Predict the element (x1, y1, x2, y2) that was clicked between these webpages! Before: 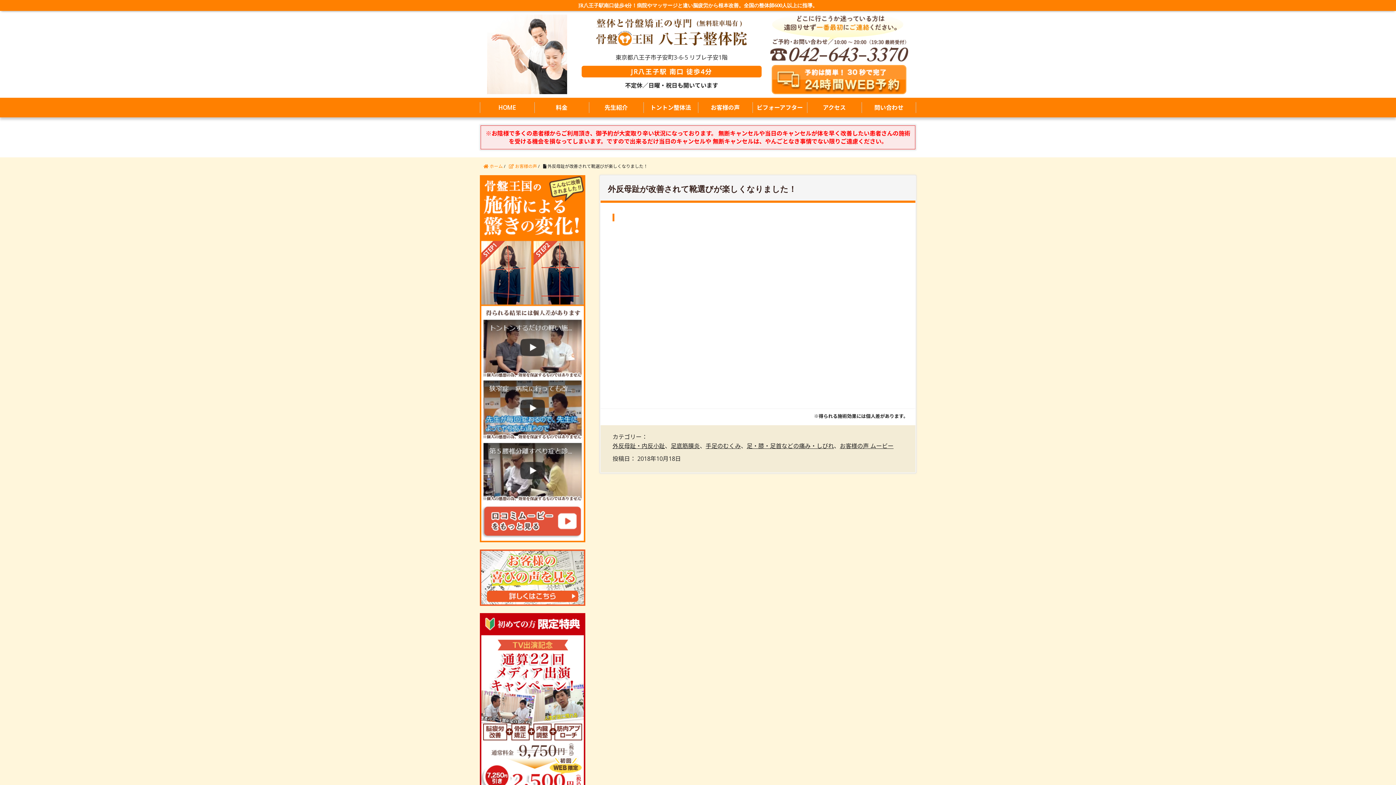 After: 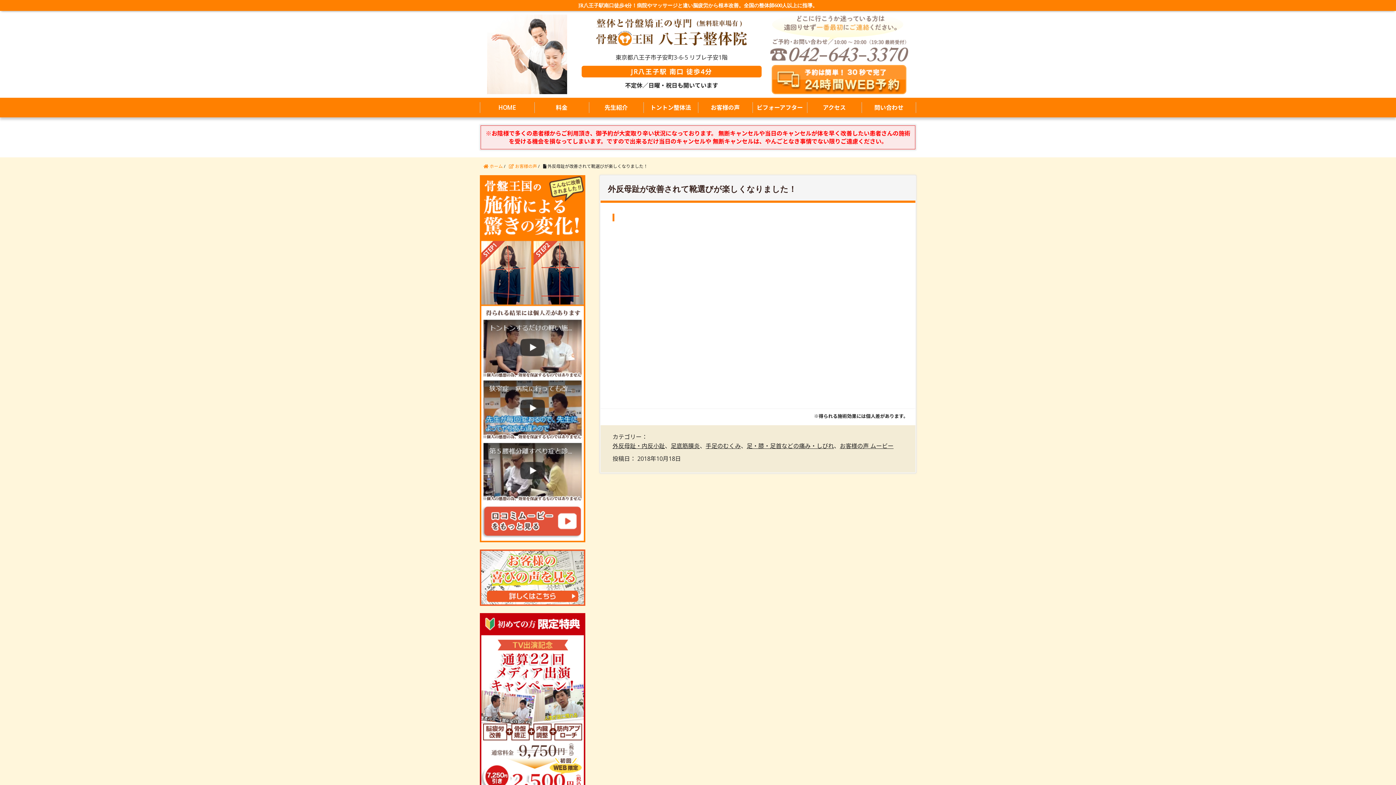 Action: bbox: (770, 33, 908, 41)